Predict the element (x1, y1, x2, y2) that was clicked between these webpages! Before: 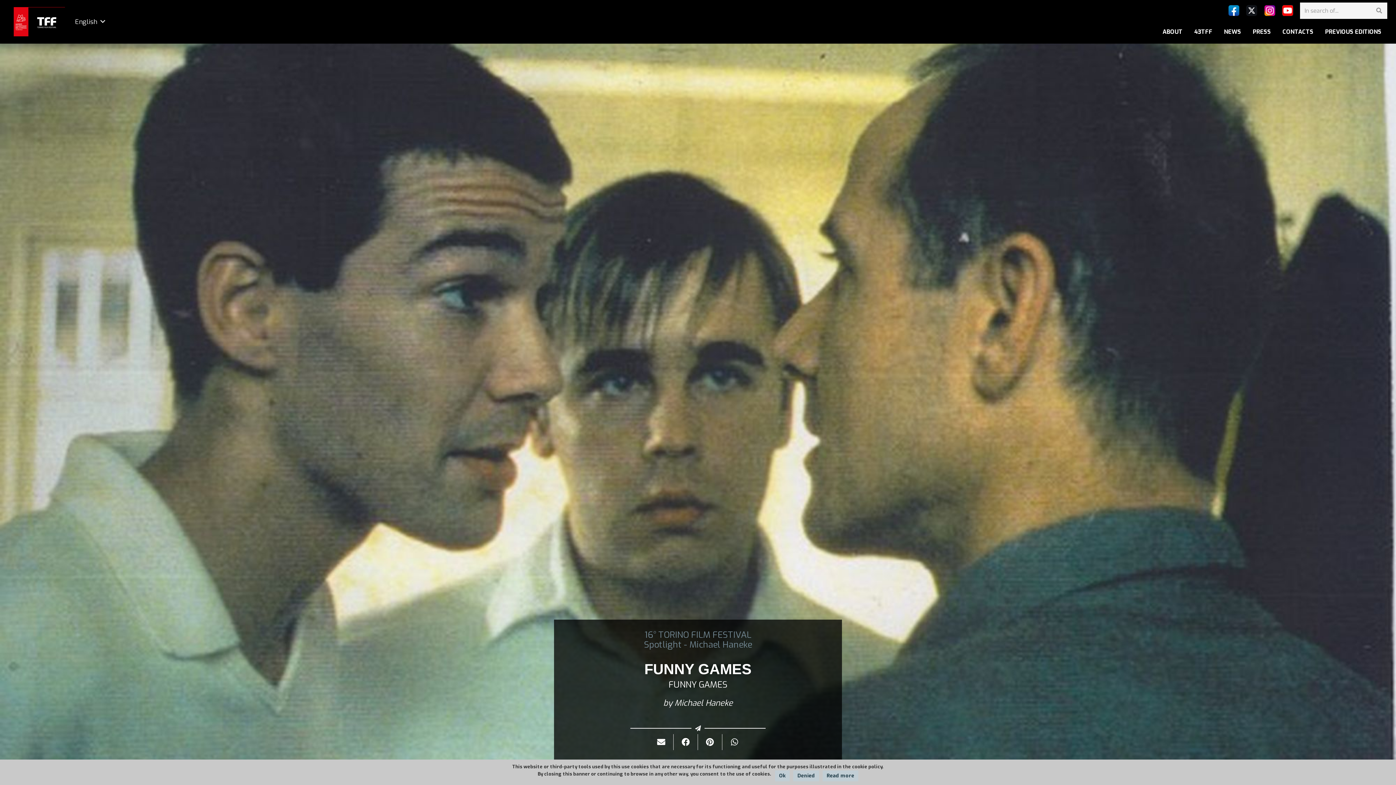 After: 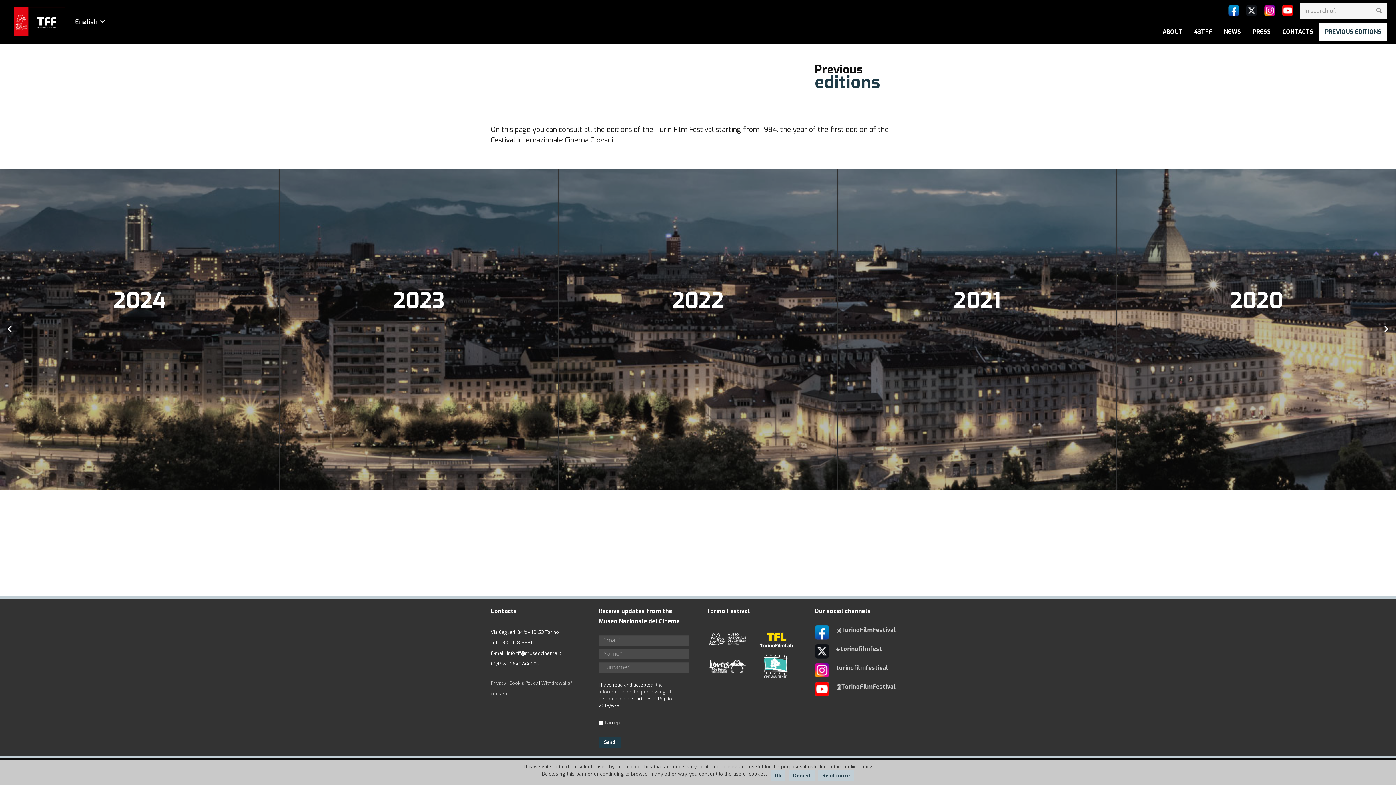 Action: label: PREVIOUS EDITIONS bbox: (1319, 22, 1387, 41)